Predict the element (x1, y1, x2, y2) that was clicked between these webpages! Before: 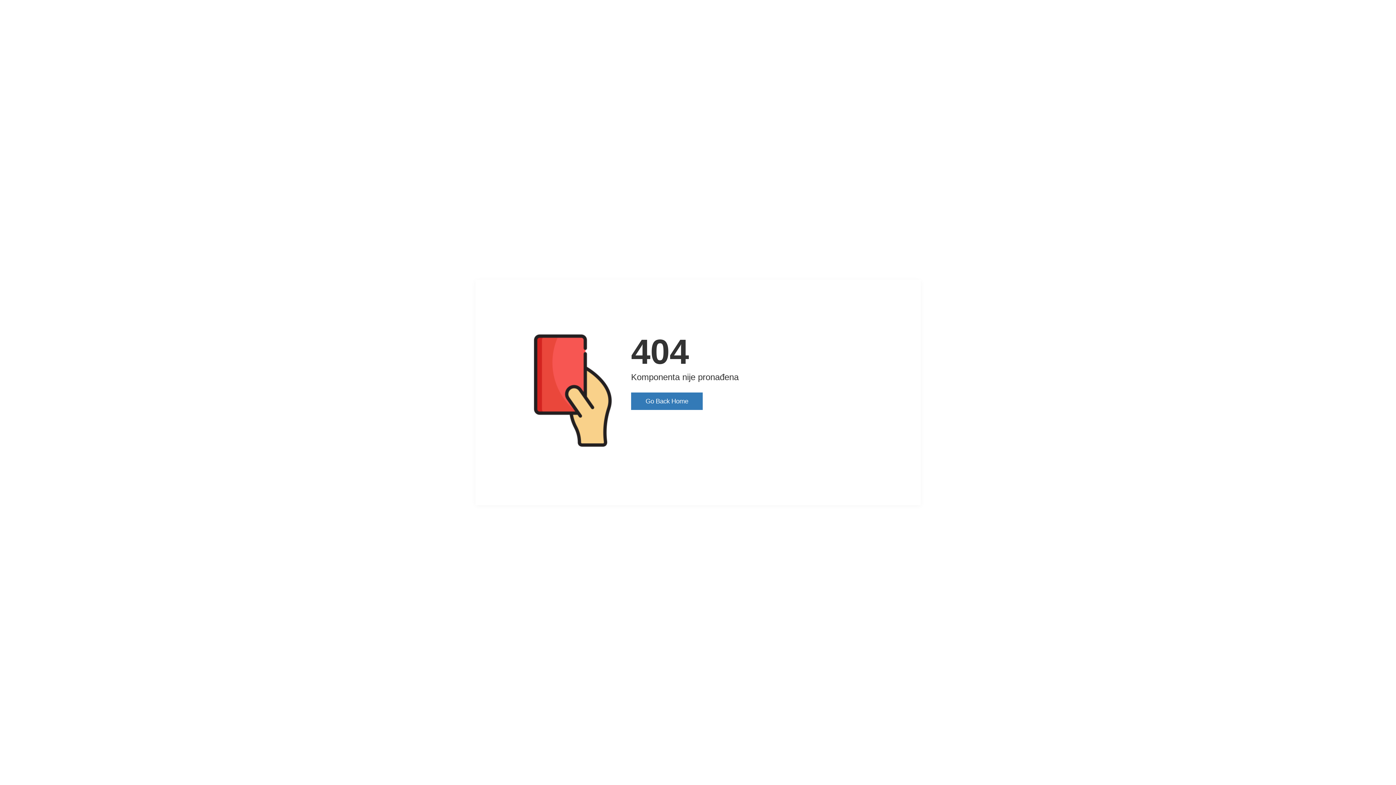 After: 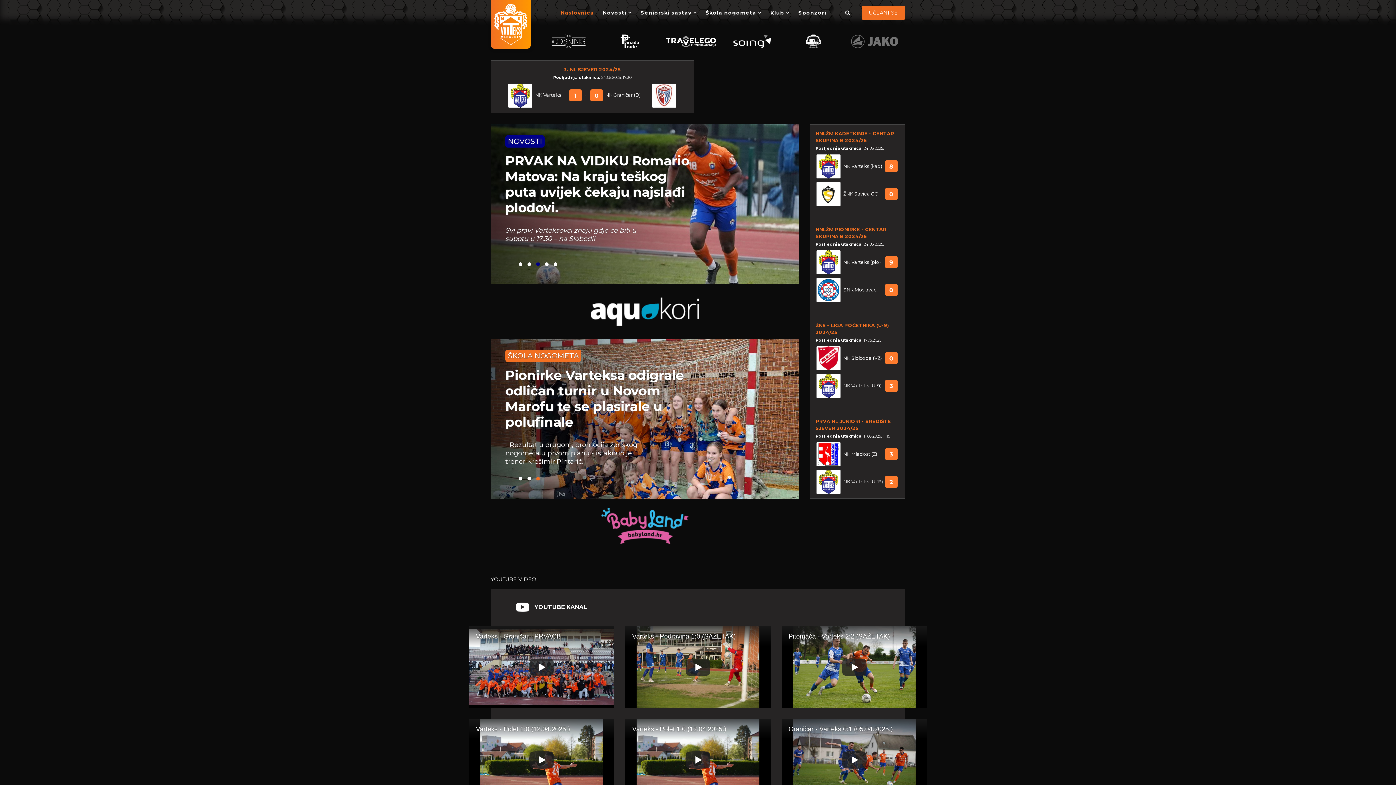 Action: bbox: (631, 392, 703, 410) label: Go Back Home